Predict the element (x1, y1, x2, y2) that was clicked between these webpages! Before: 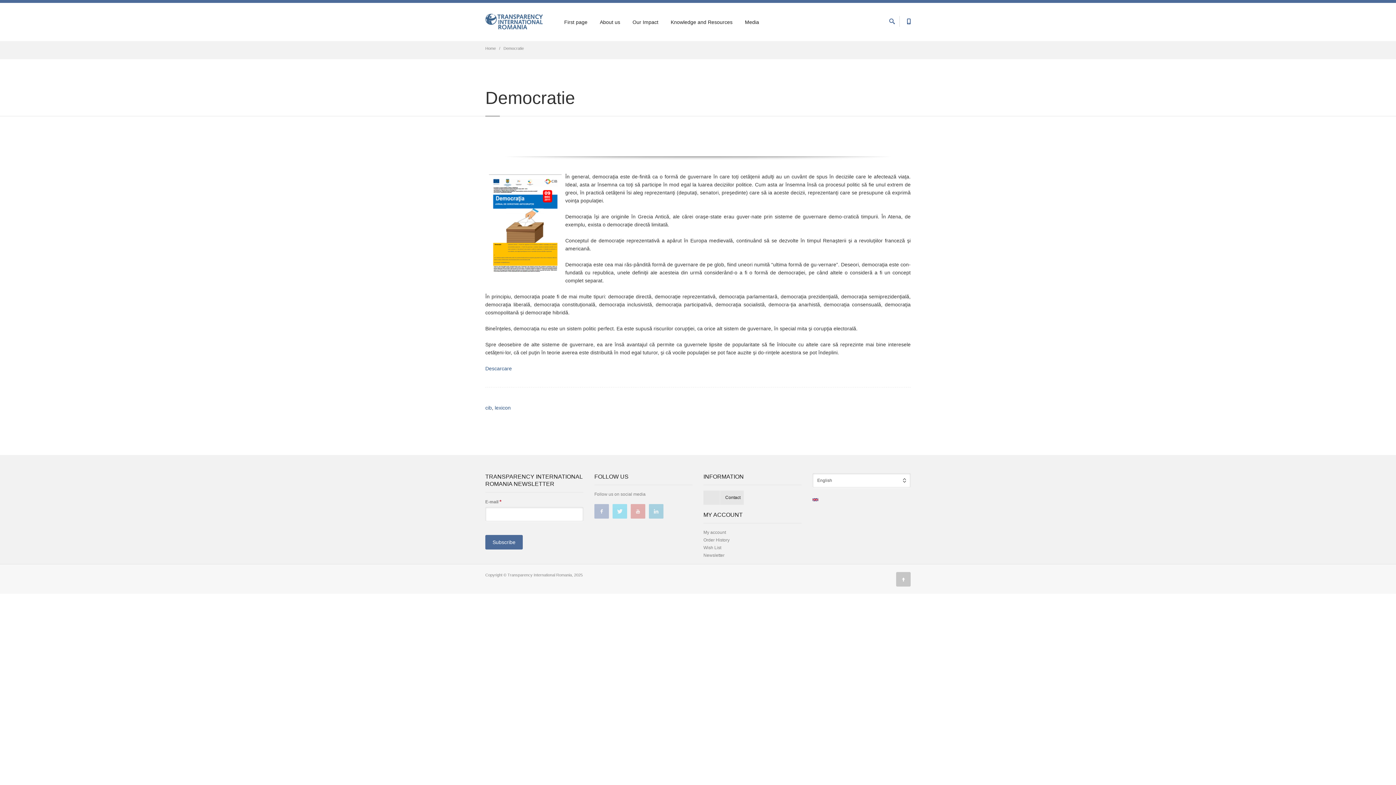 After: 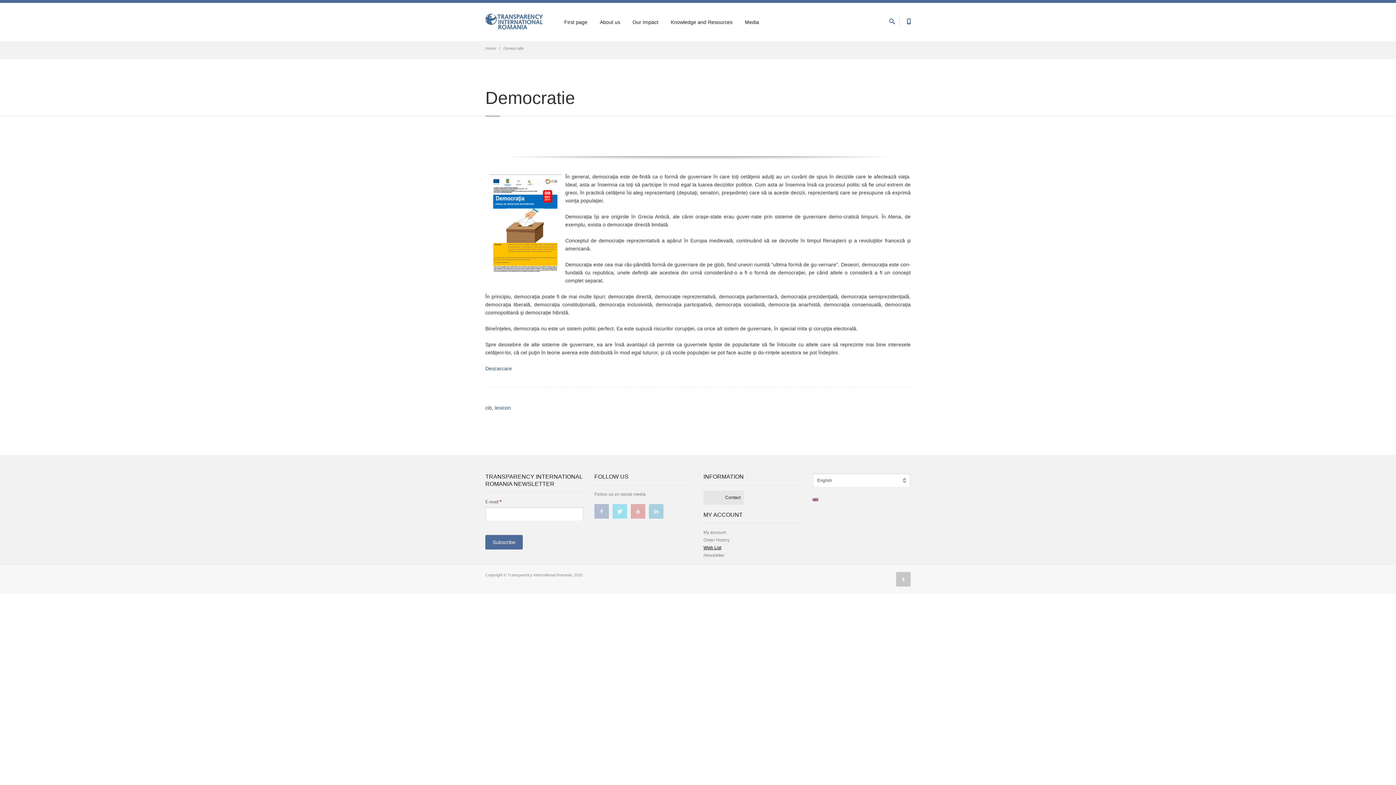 Action: label: Wish List bbox: (703, 545, 721, 550)